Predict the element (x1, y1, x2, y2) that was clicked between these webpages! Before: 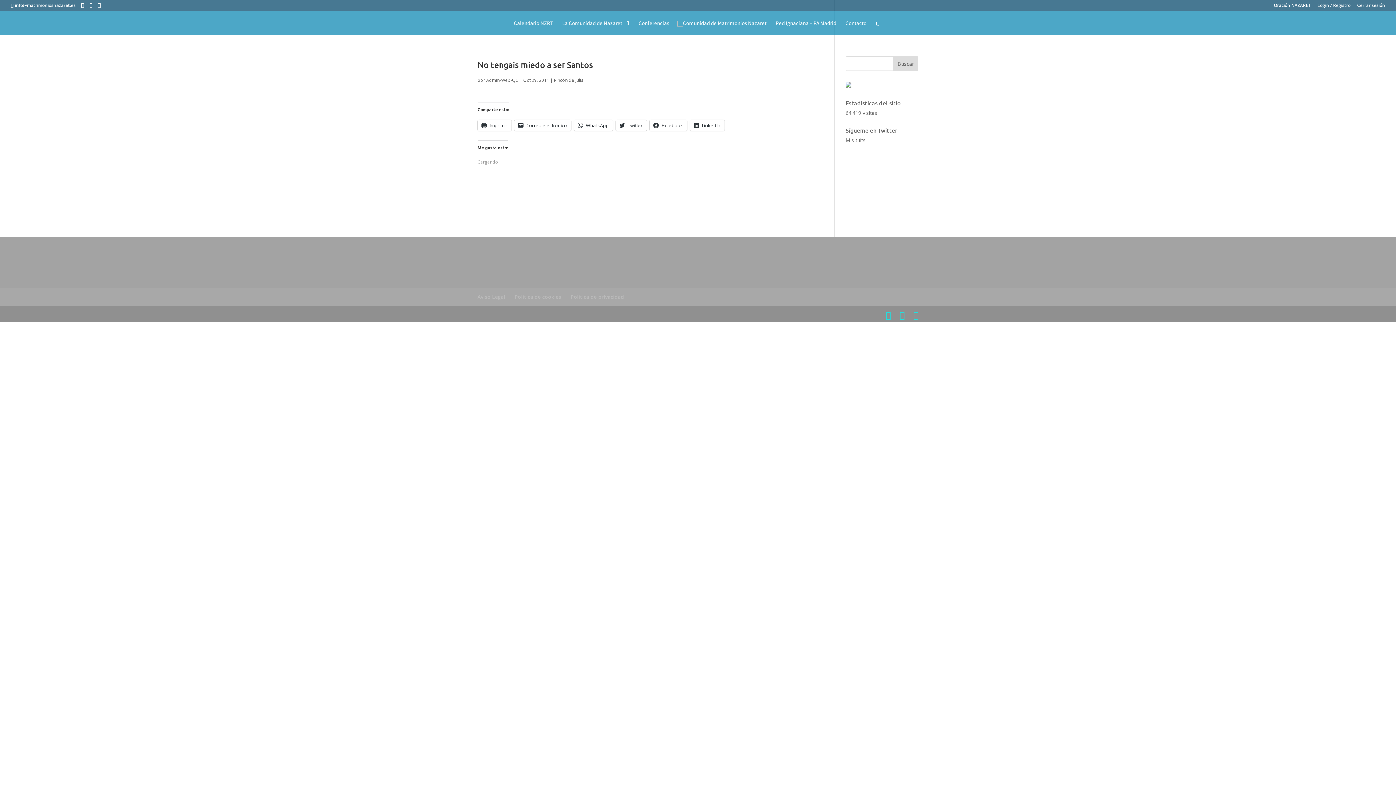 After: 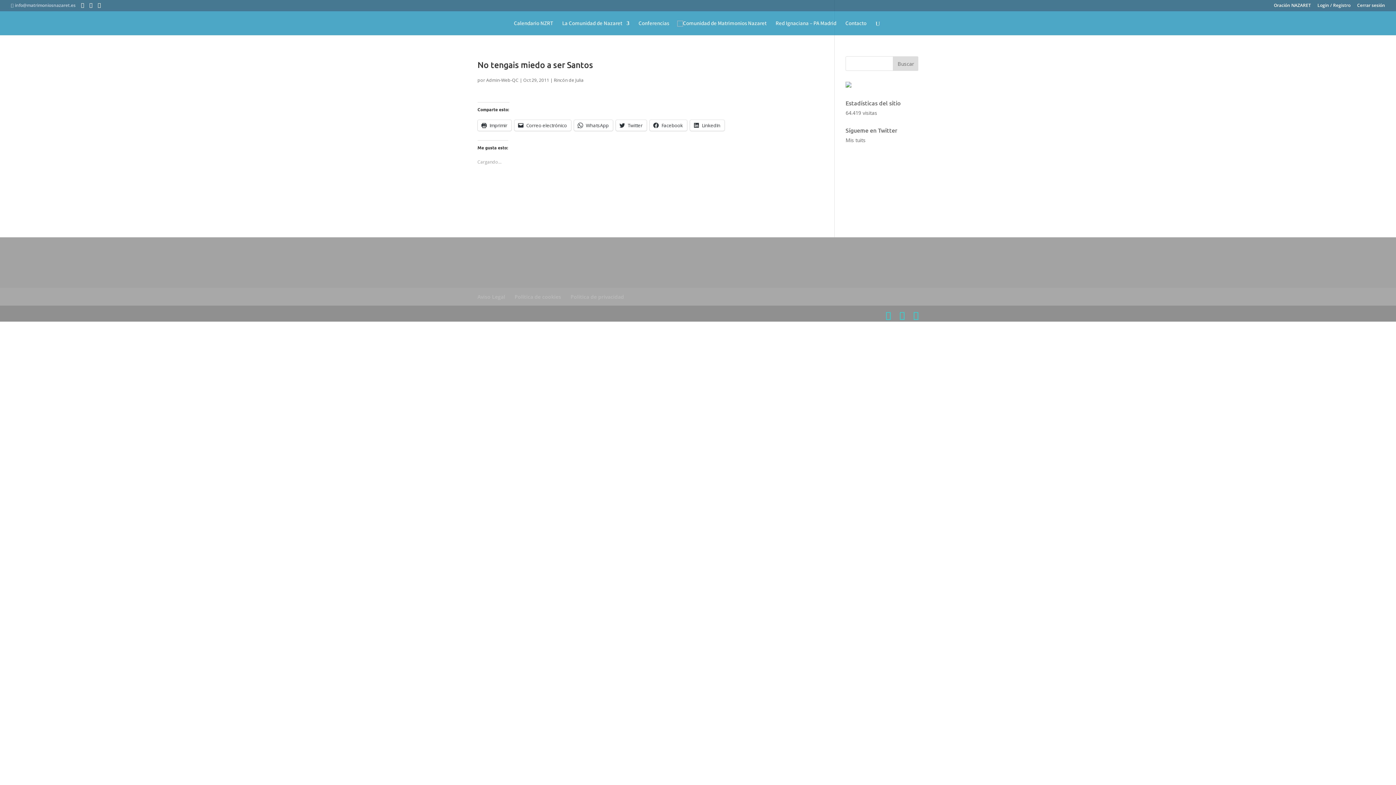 Action: label: info@matrimoniosnazaret.es bbox: (10, 2, 75, 8)